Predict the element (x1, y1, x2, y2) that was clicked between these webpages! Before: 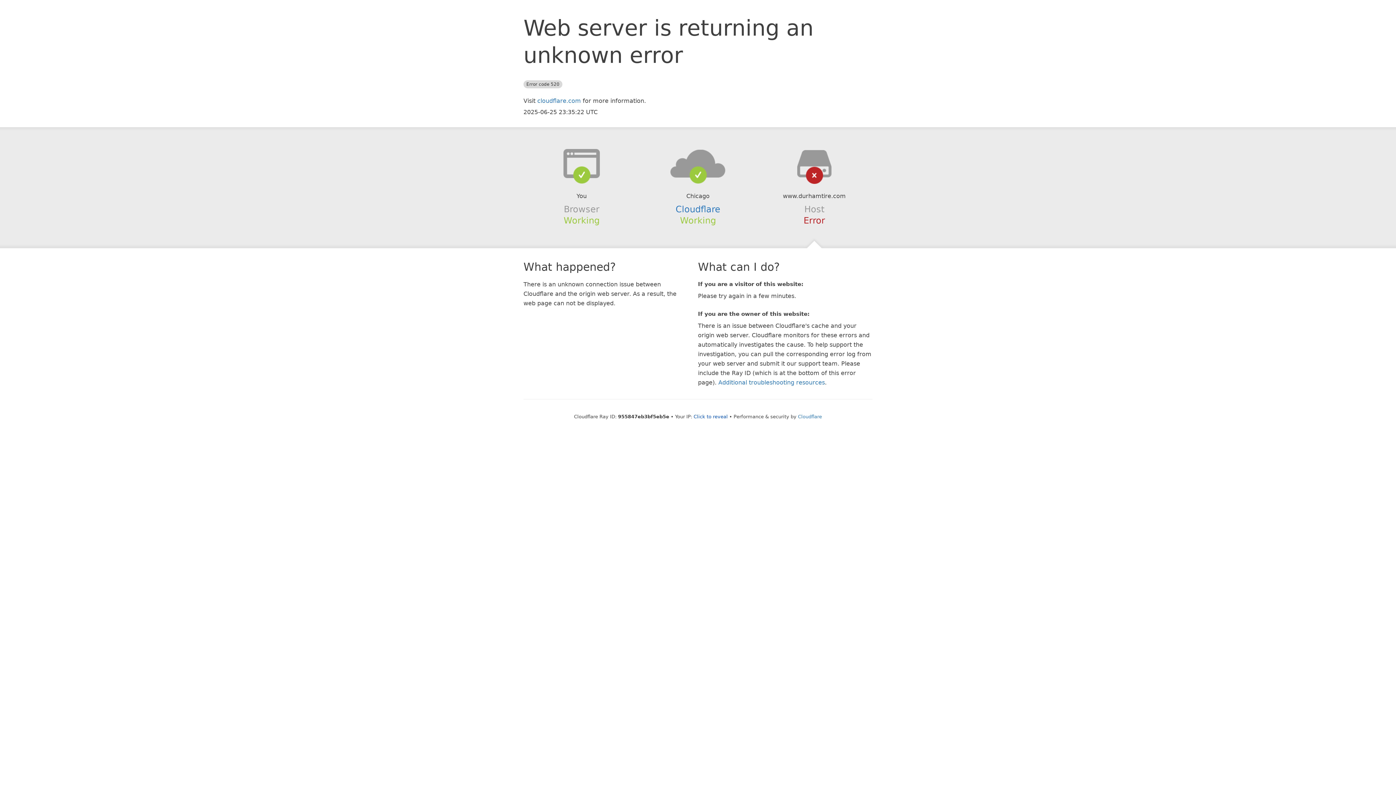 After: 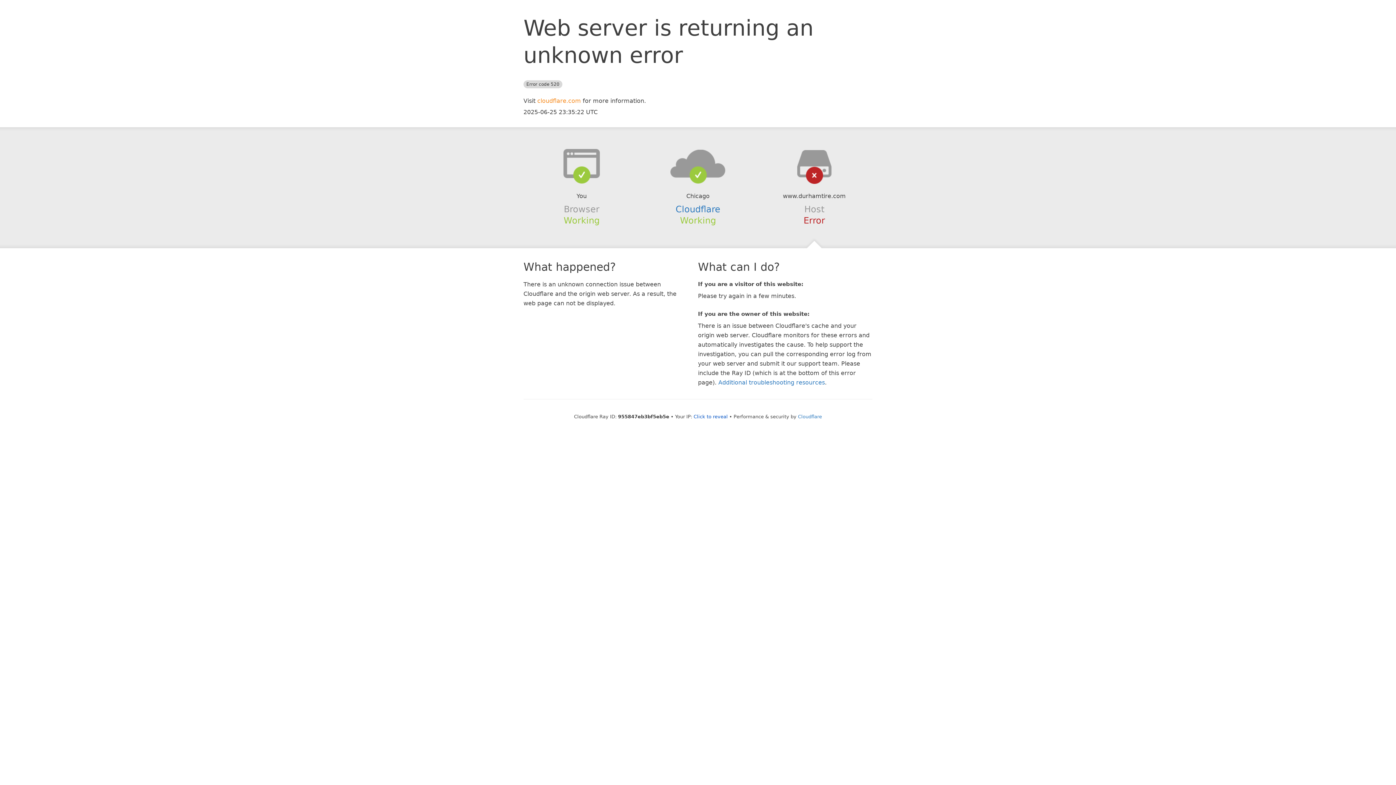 Action: bbox: (537, 97, 581, 104) label: cloudflare.com